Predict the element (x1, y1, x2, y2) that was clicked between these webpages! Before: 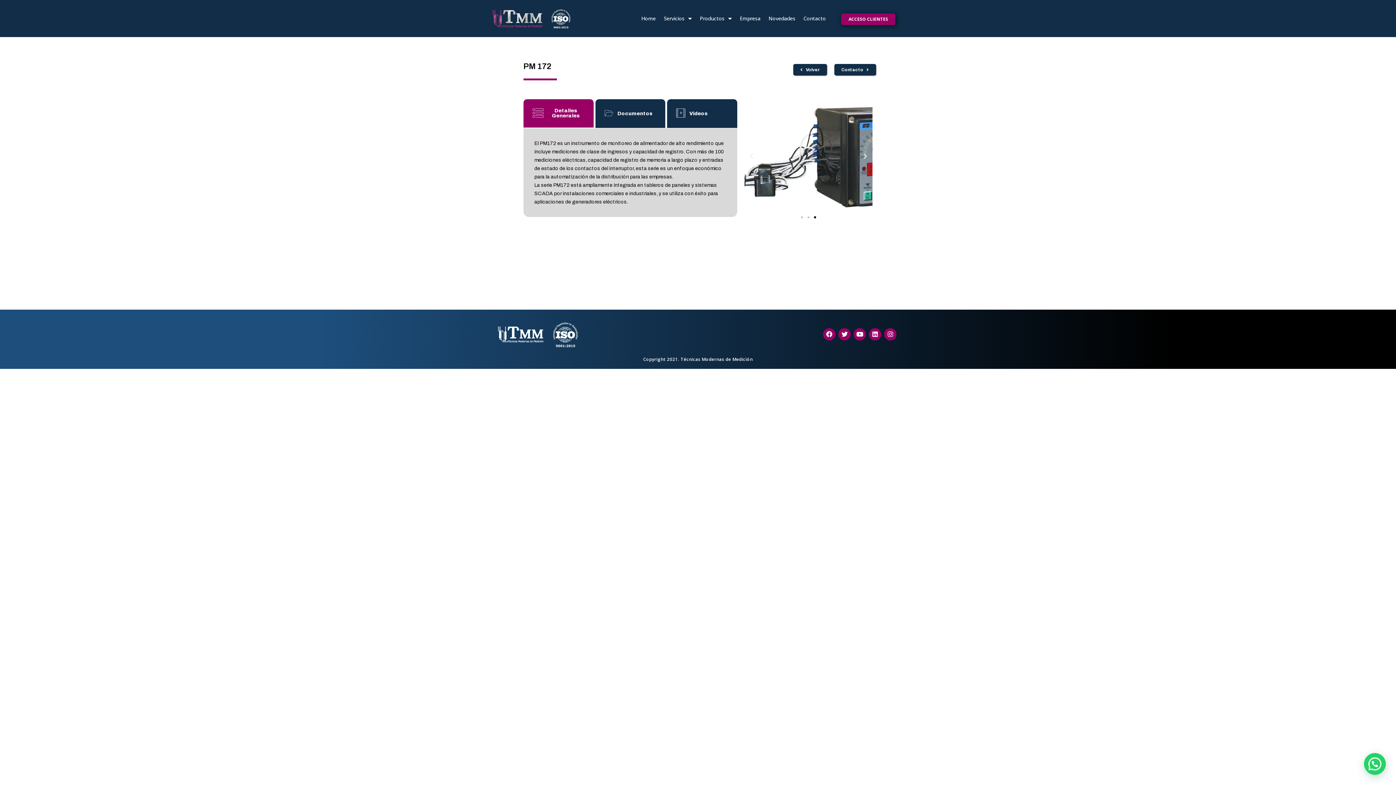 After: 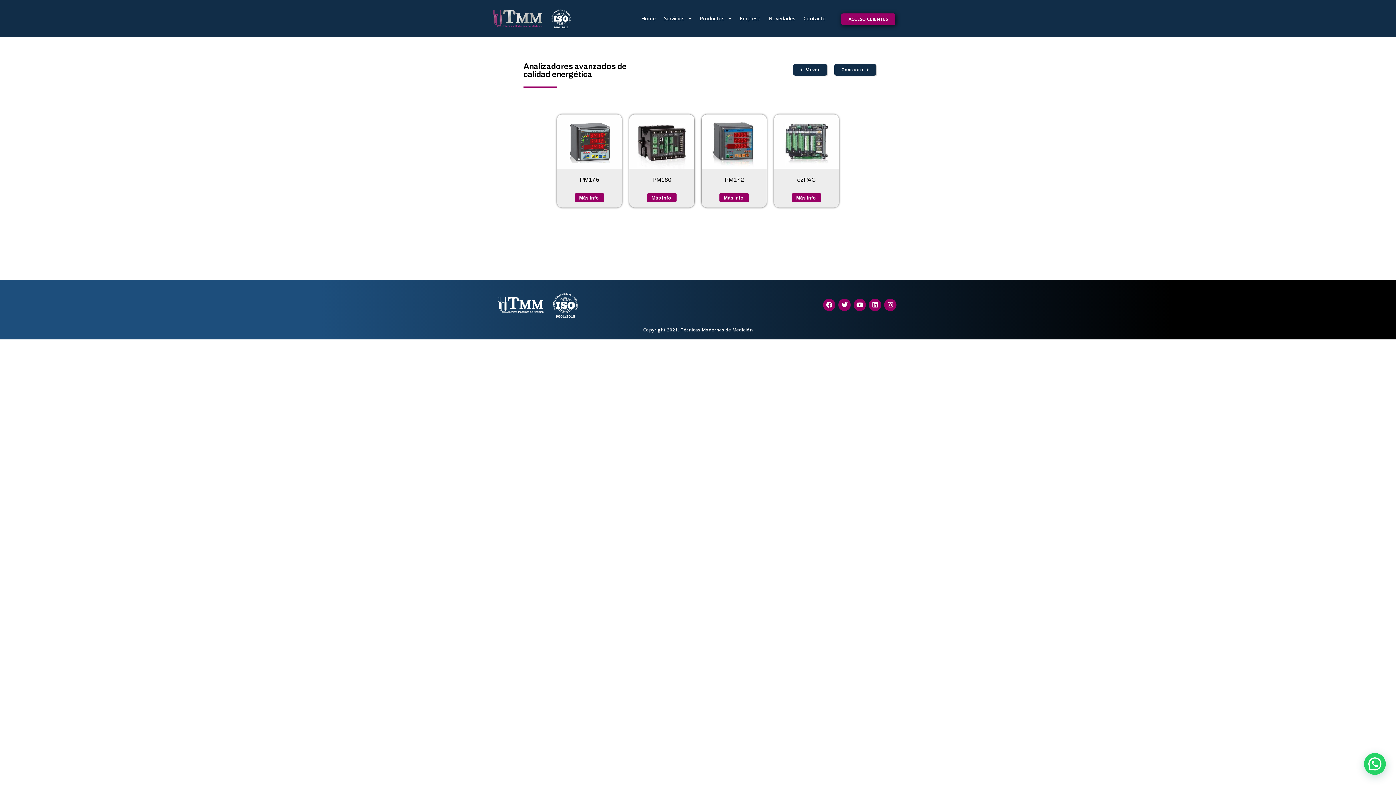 Action: bbox: (793, 64, 827, 75) label: Volver